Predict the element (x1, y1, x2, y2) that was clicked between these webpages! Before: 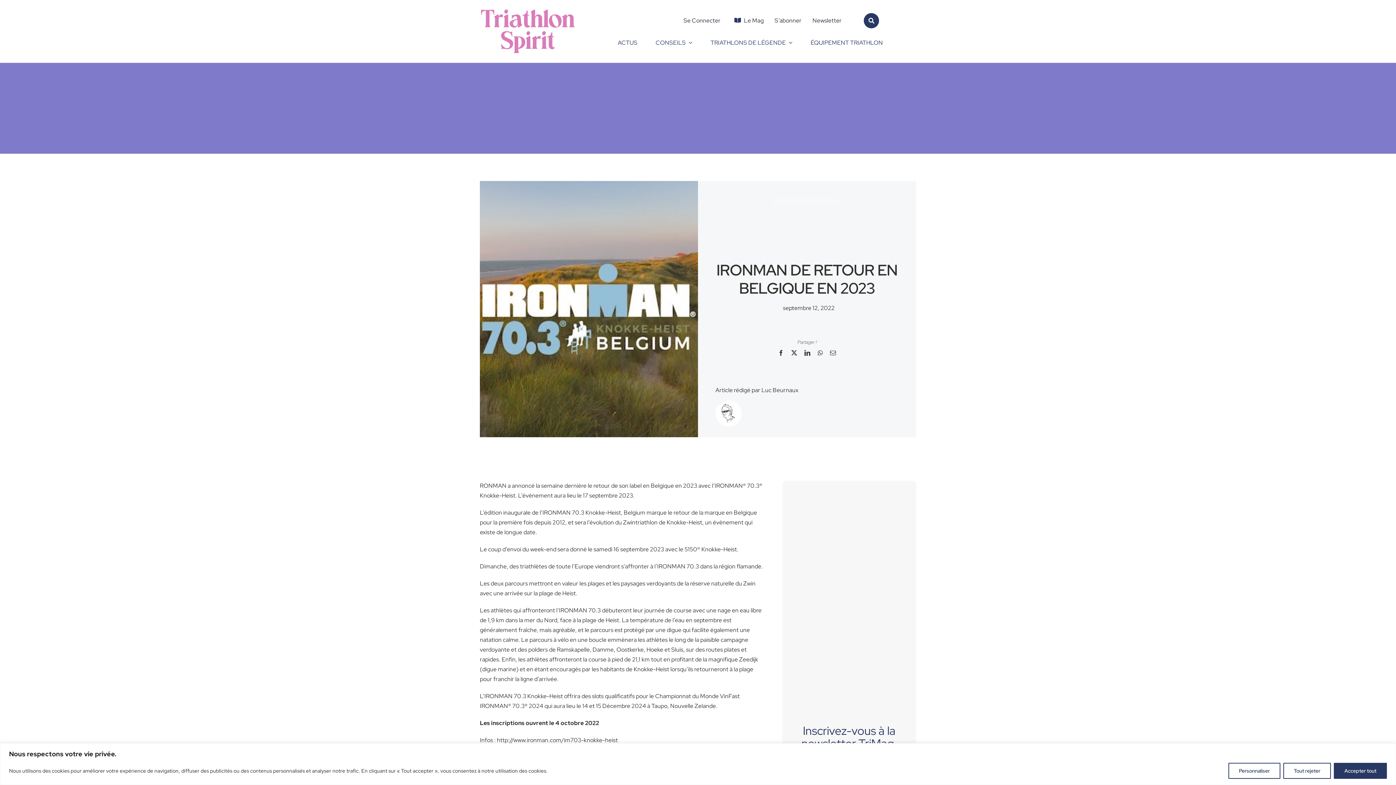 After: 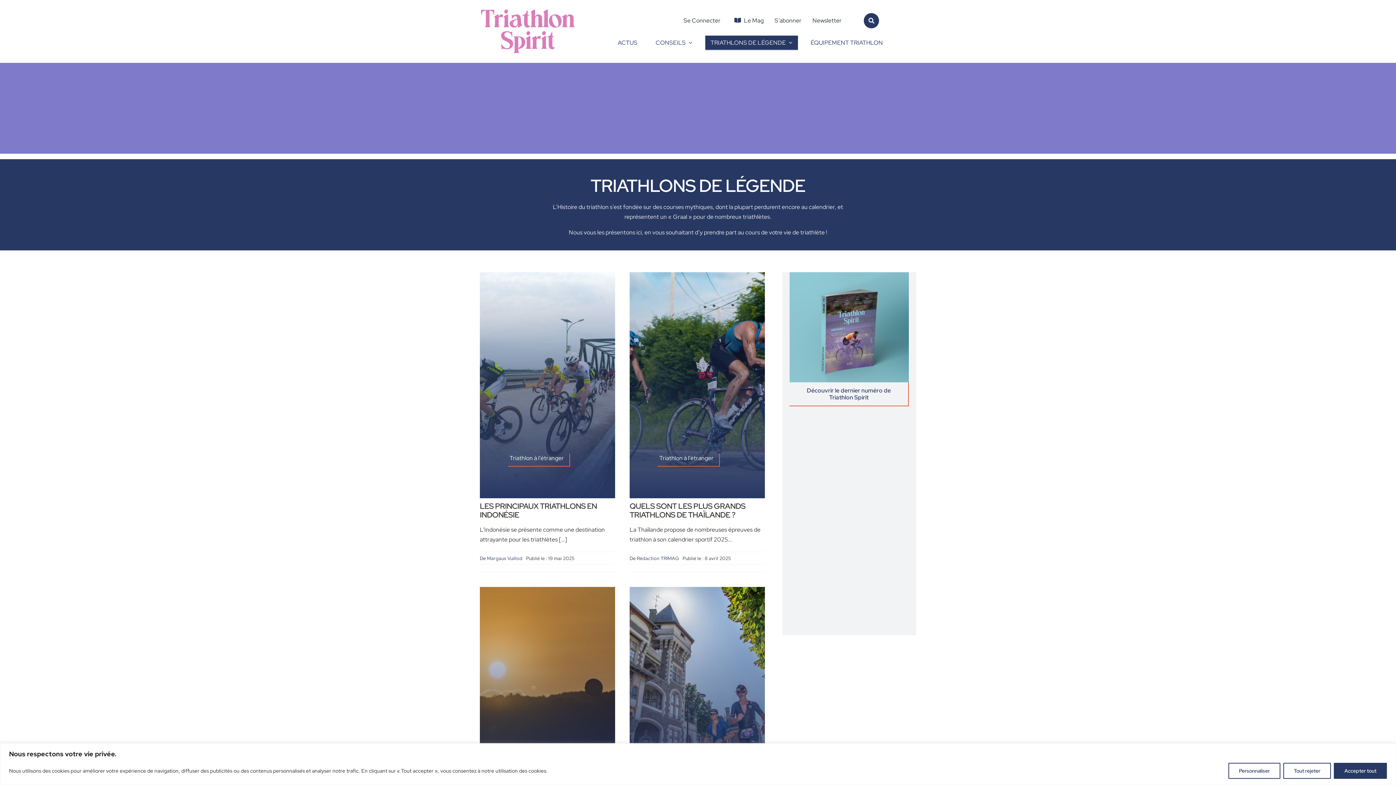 Action: bbox: (705, 35, 798, 50) label: TRIATHLONS DE LÉGENDE